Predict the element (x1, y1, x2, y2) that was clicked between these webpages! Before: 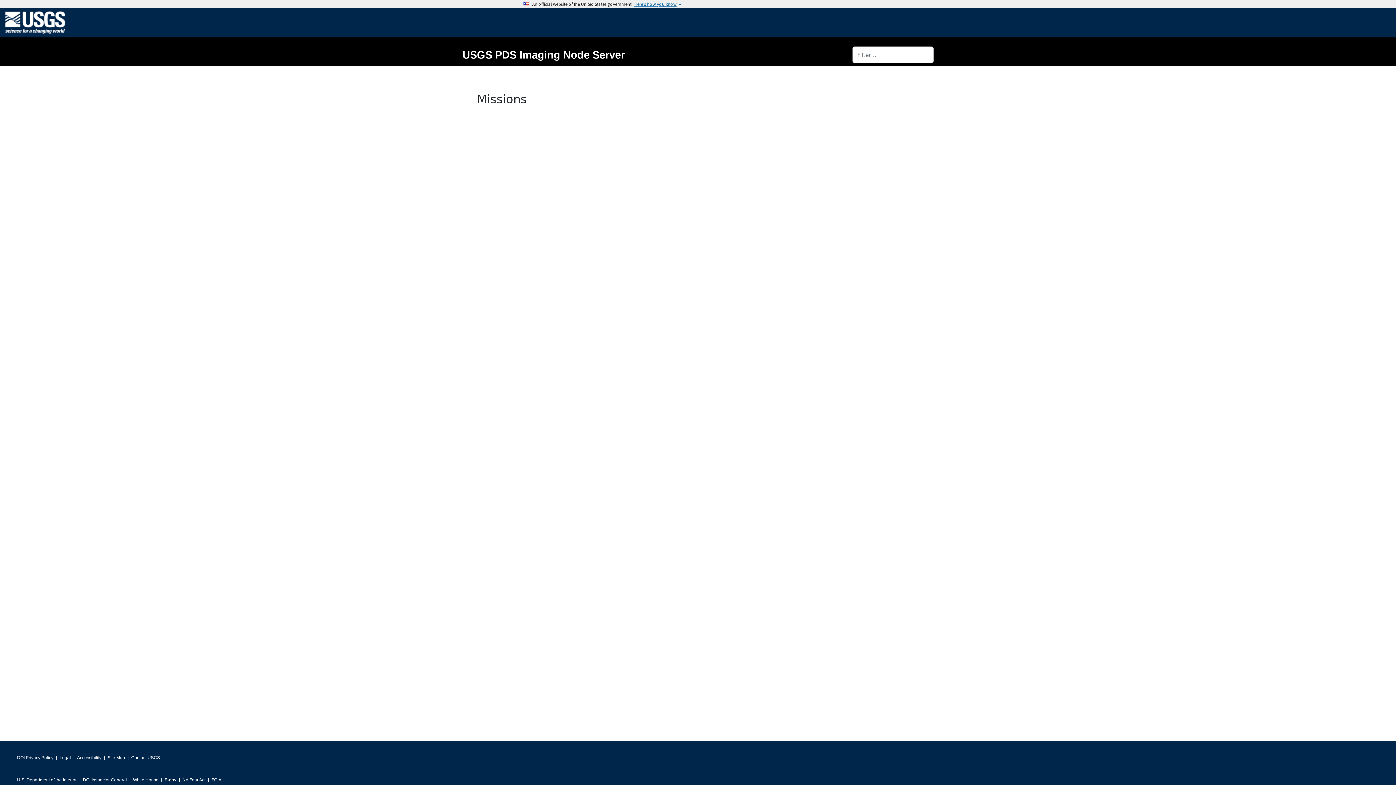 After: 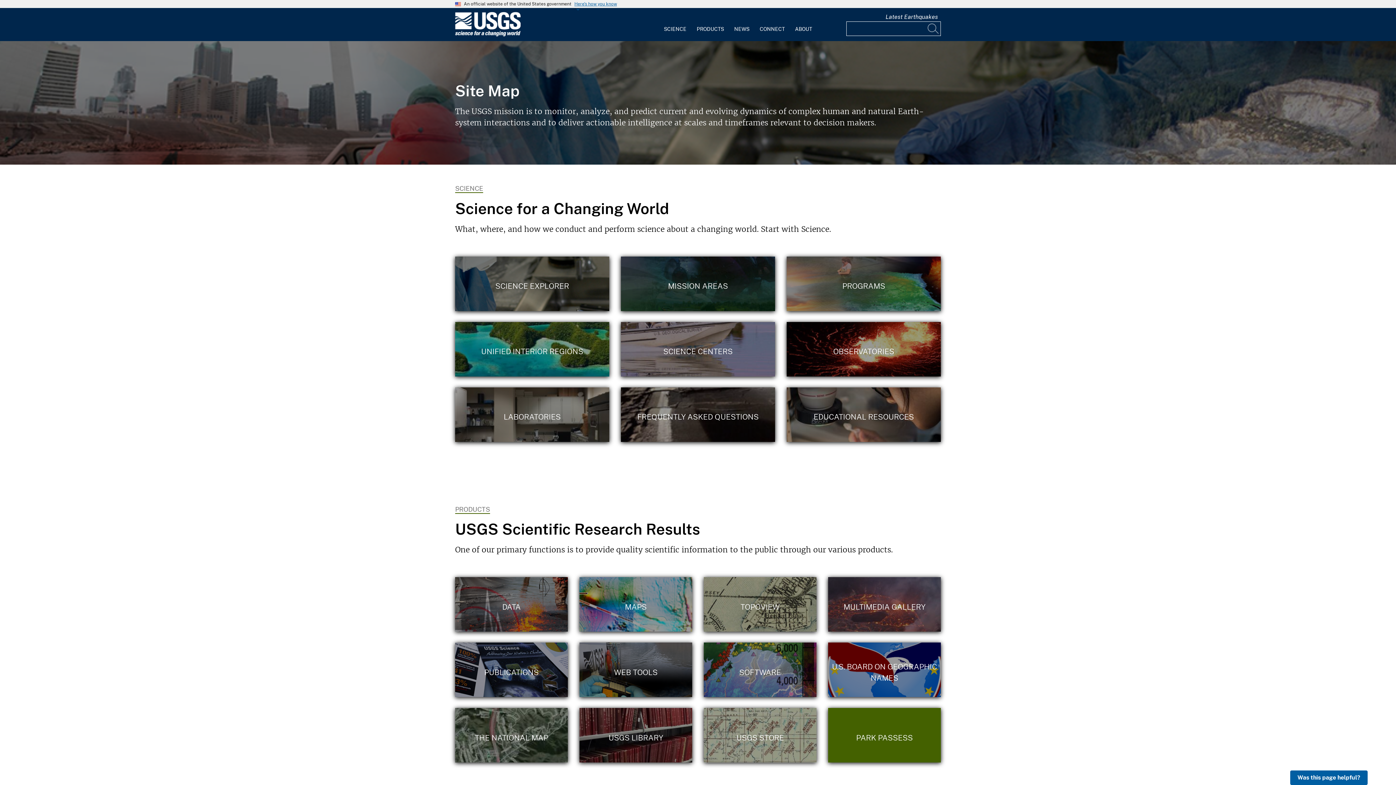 Action: bbox: (107, 753, 125, 763) label: Site Map